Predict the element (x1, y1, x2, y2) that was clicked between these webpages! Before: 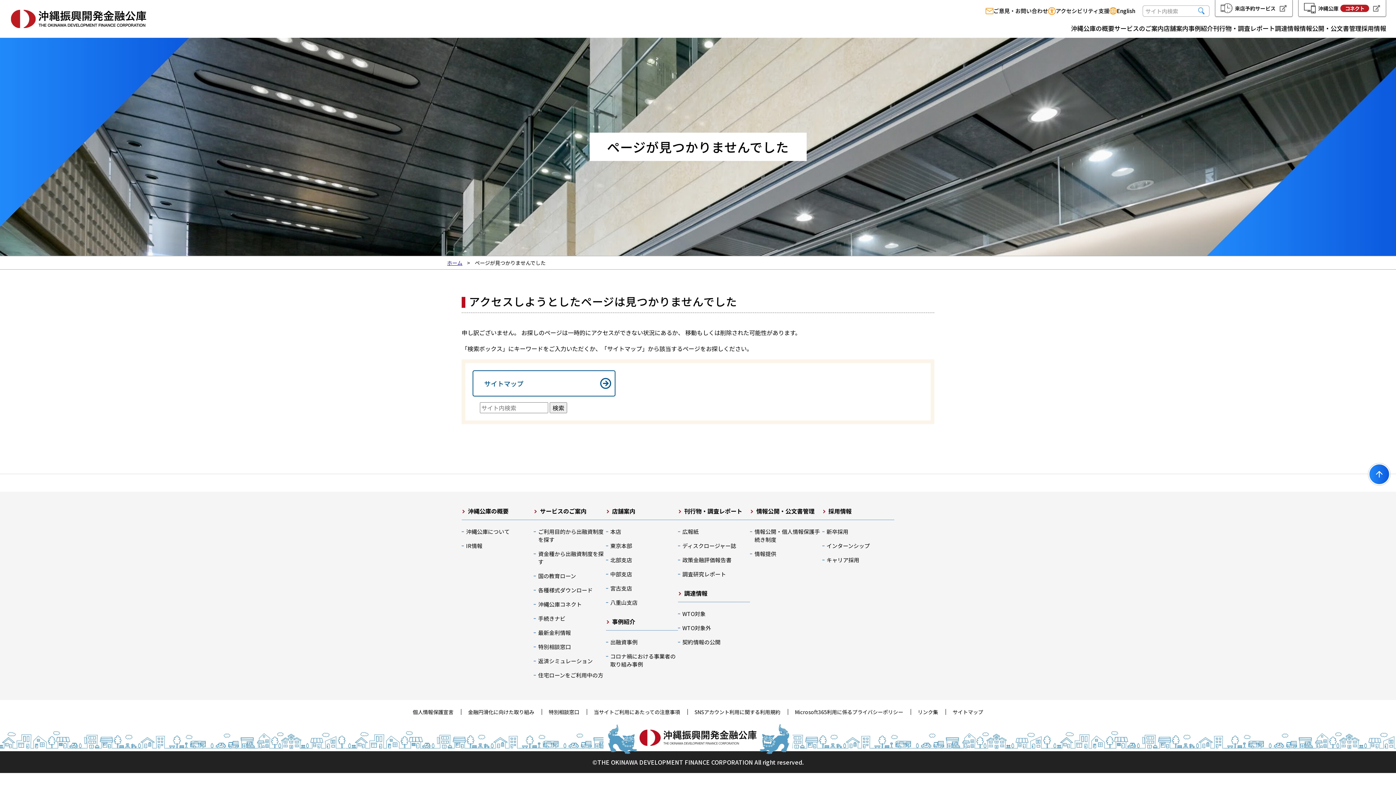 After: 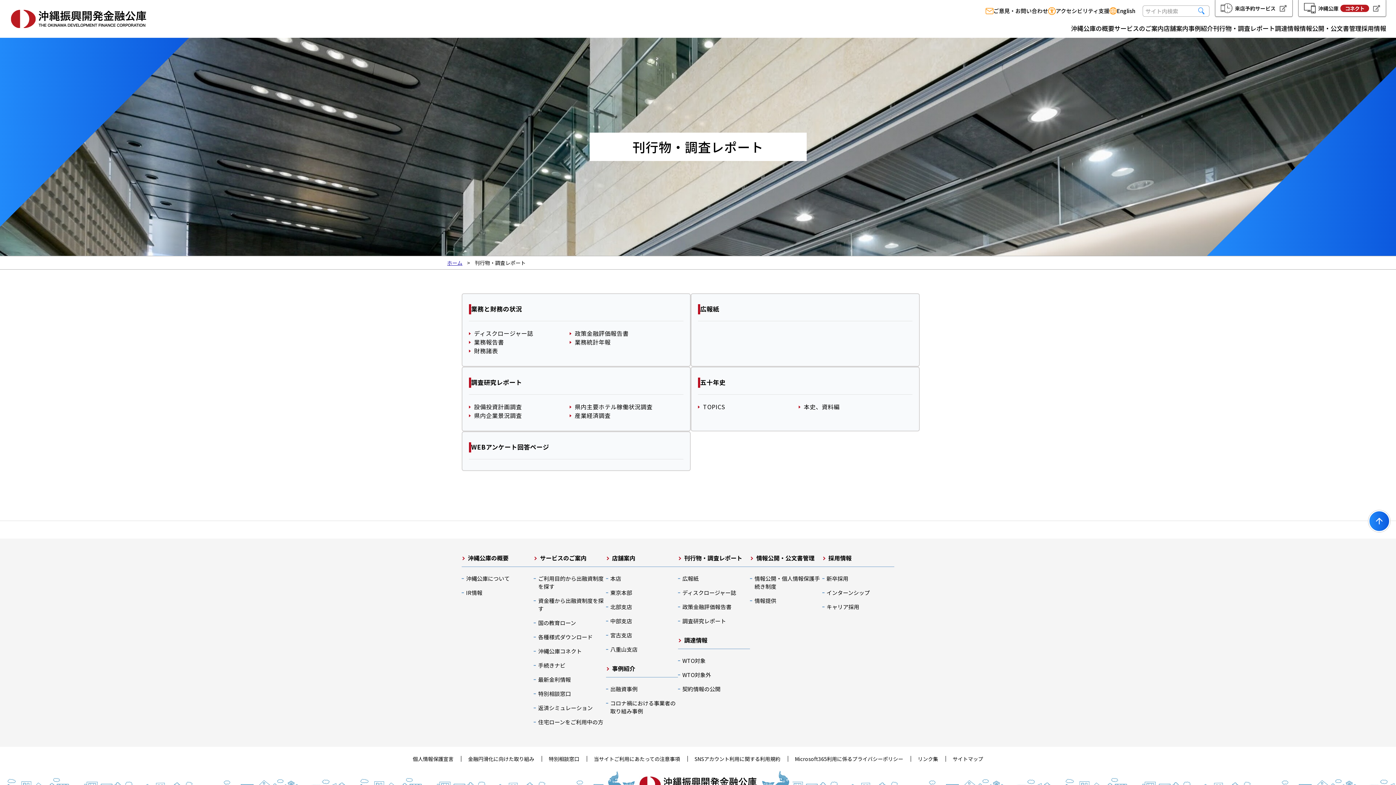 Action: label: 刊行物・調査レポート bbox: (1213, 23, 1275, 37)